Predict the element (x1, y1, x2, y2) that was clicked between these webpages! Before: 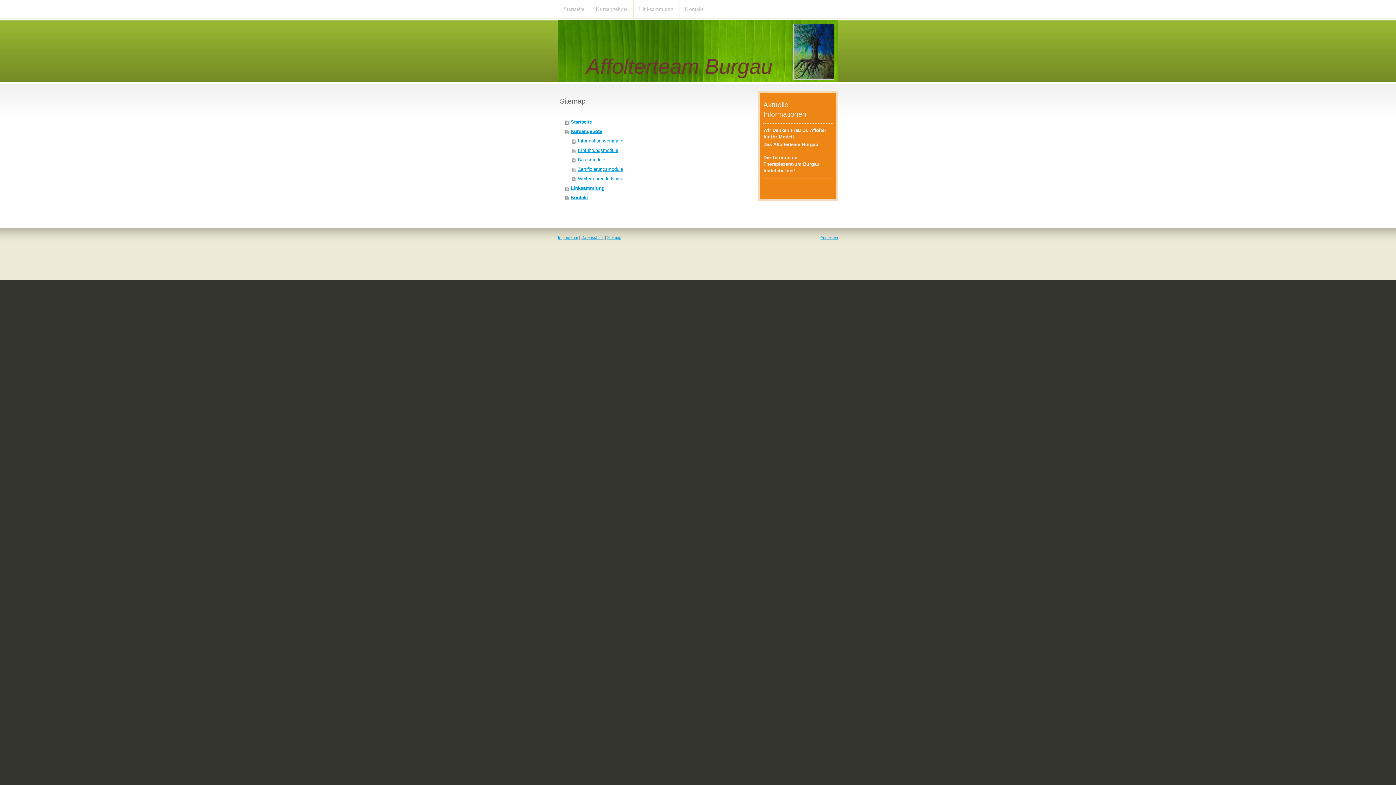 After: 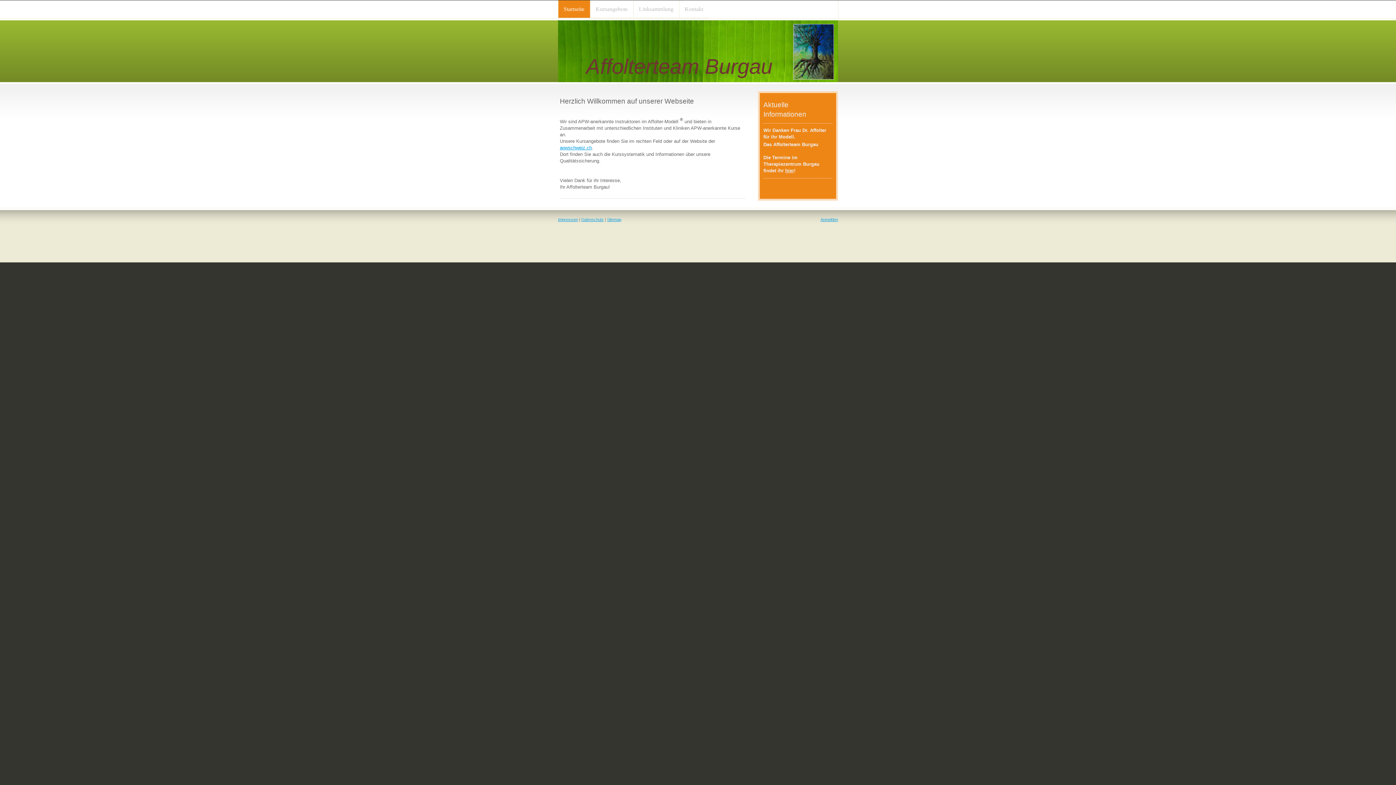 Action: label: Startseite bbox: (565, 117, 747, 126)